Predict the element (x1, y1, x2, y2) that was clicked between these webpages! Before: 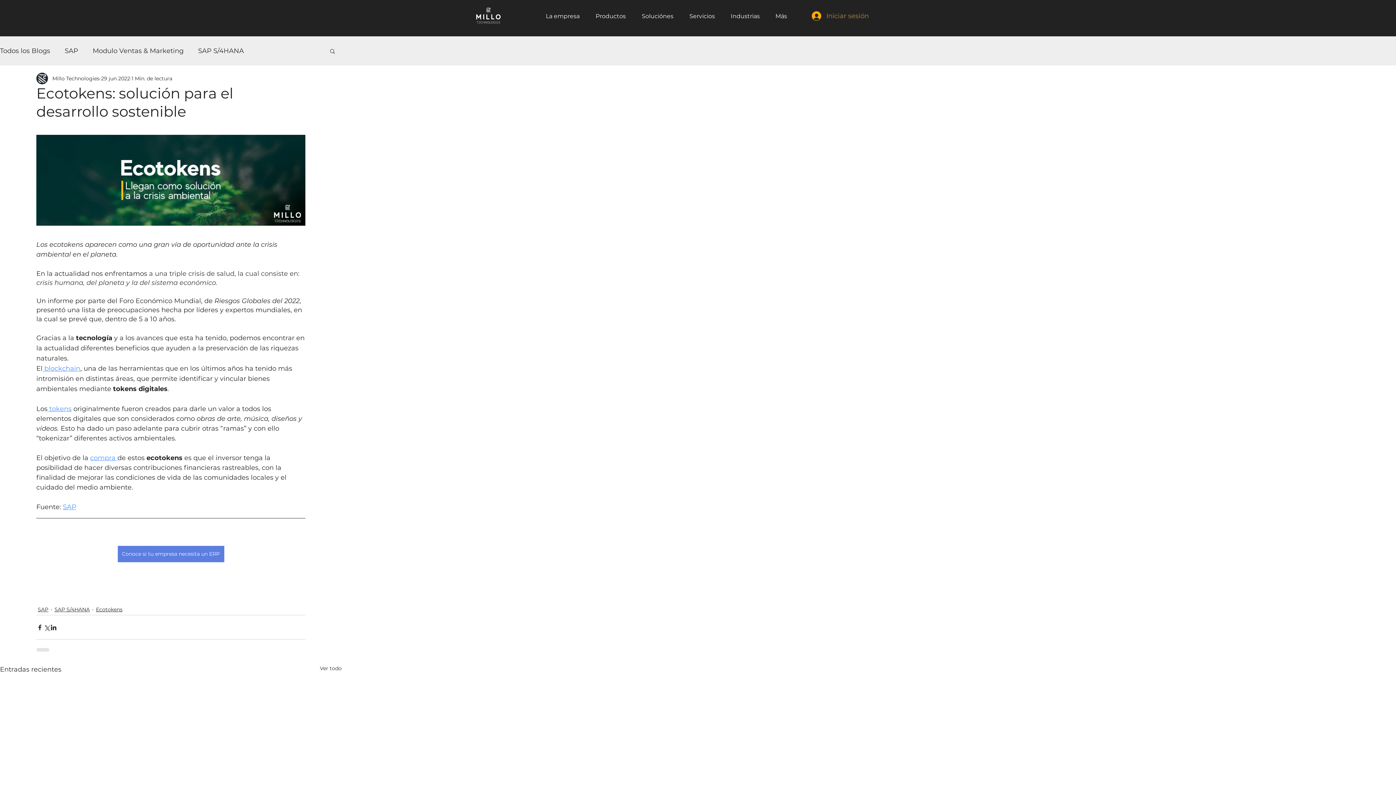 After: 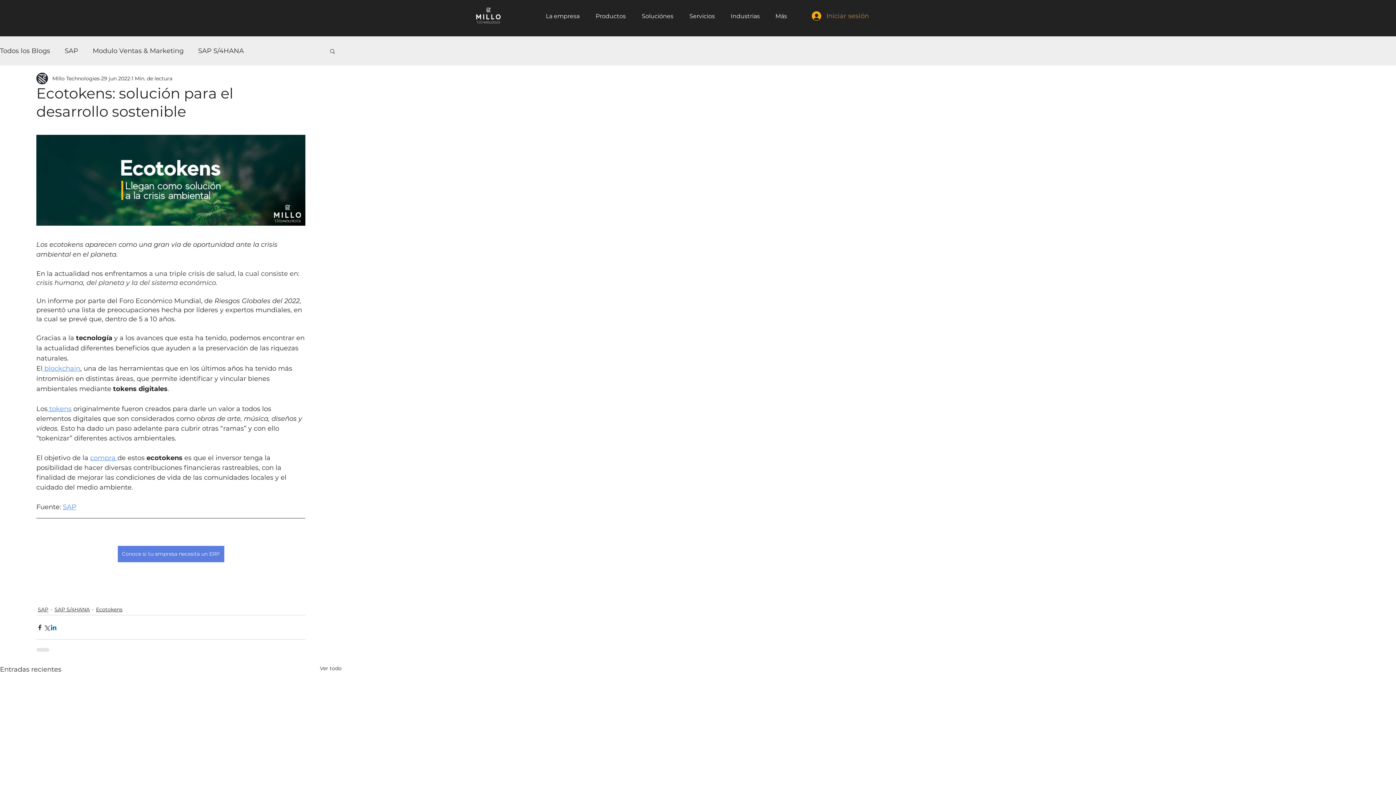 Action: label: Compartir a través de LinkedIn bbox: (50, 624, 57, 631)